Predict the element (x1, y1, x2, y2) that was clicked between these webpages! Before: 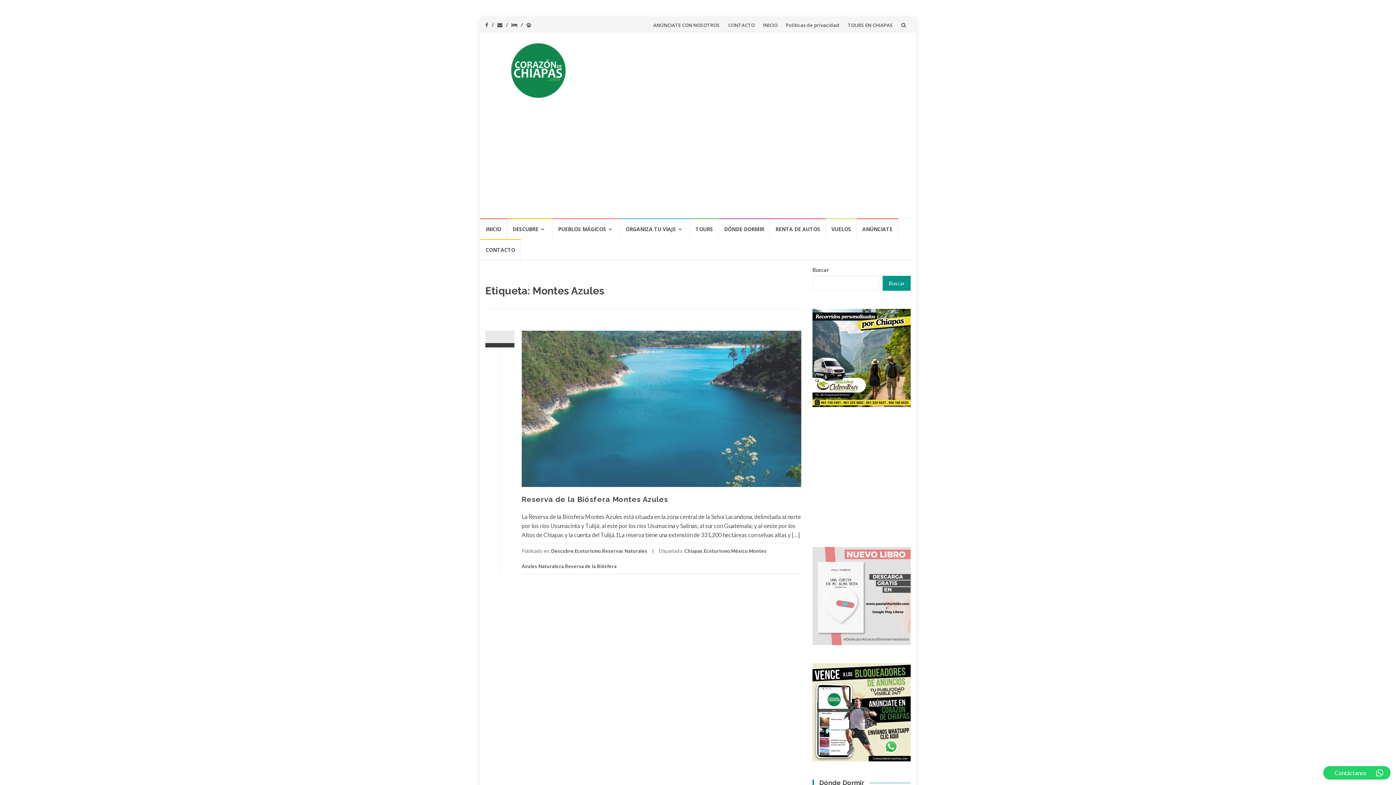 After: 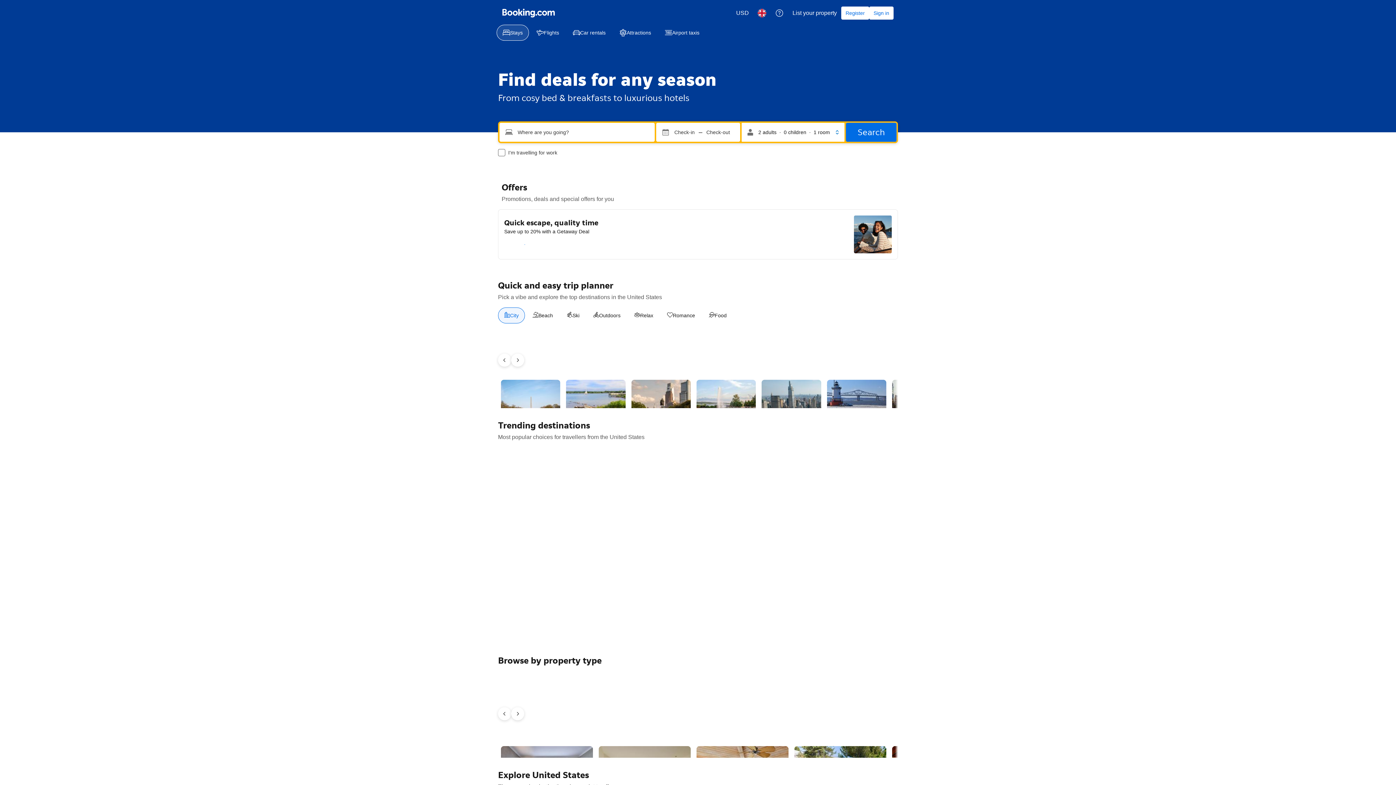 Action: bbox: (511, 21, 526, 28)